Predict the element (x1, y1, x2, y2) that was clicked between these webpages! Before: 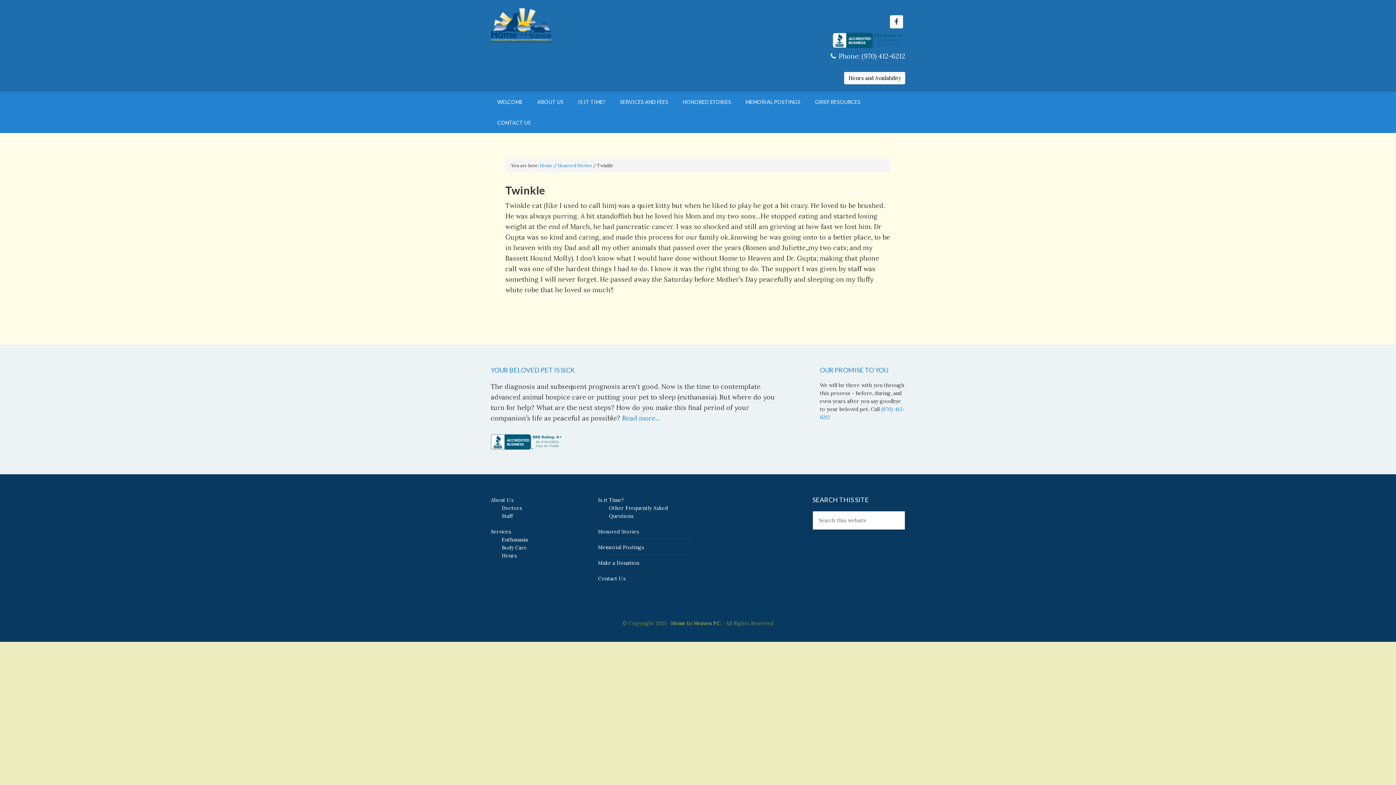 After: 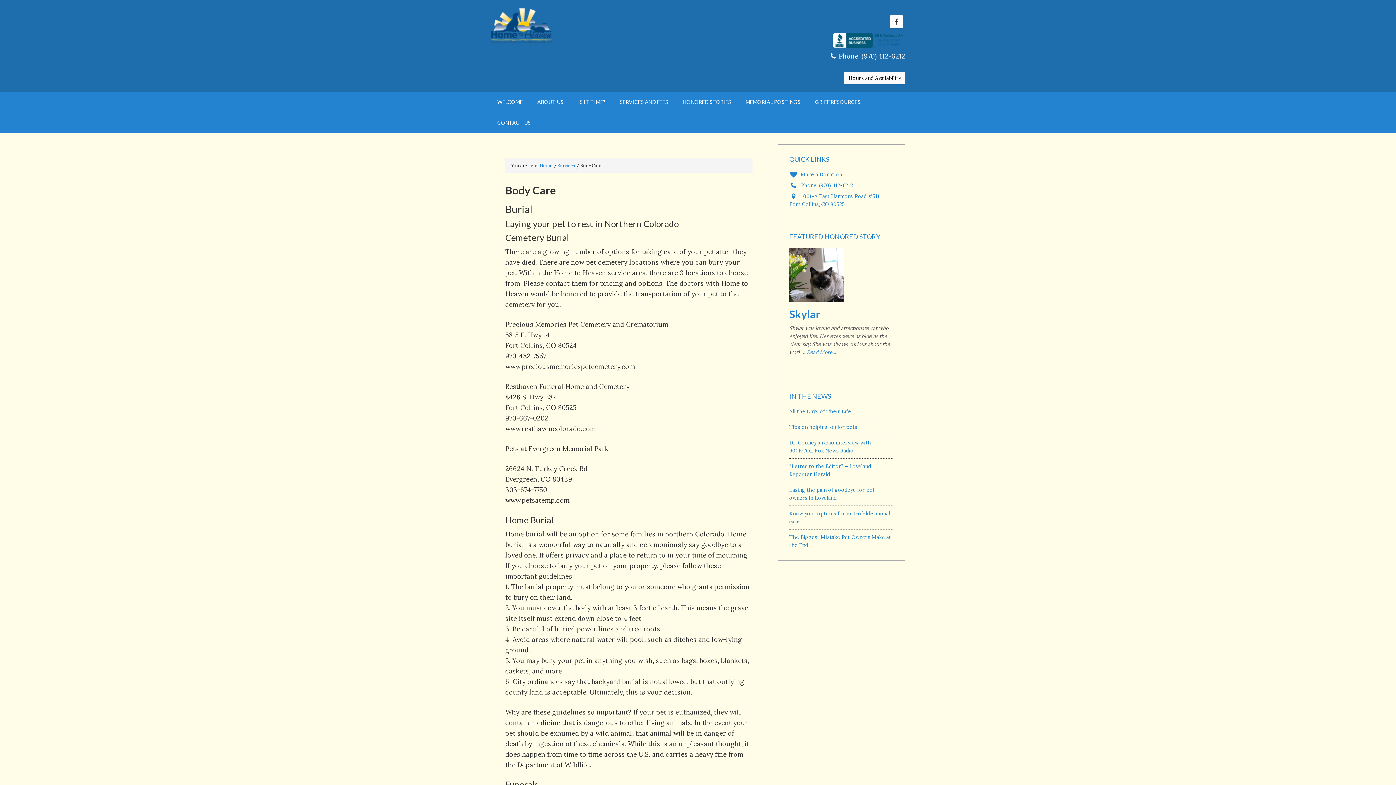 Action: label: Body Care bbox: (501, 544, 526, 551)